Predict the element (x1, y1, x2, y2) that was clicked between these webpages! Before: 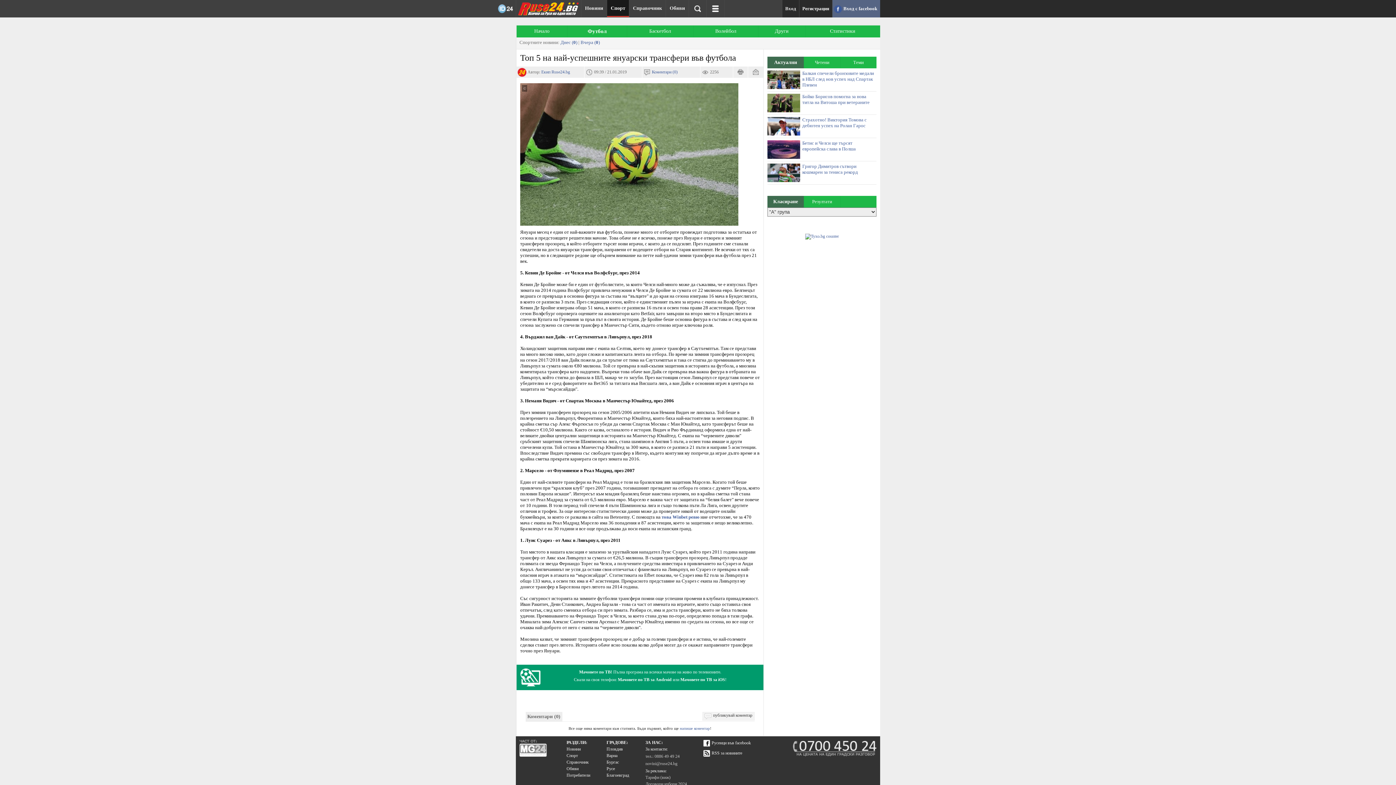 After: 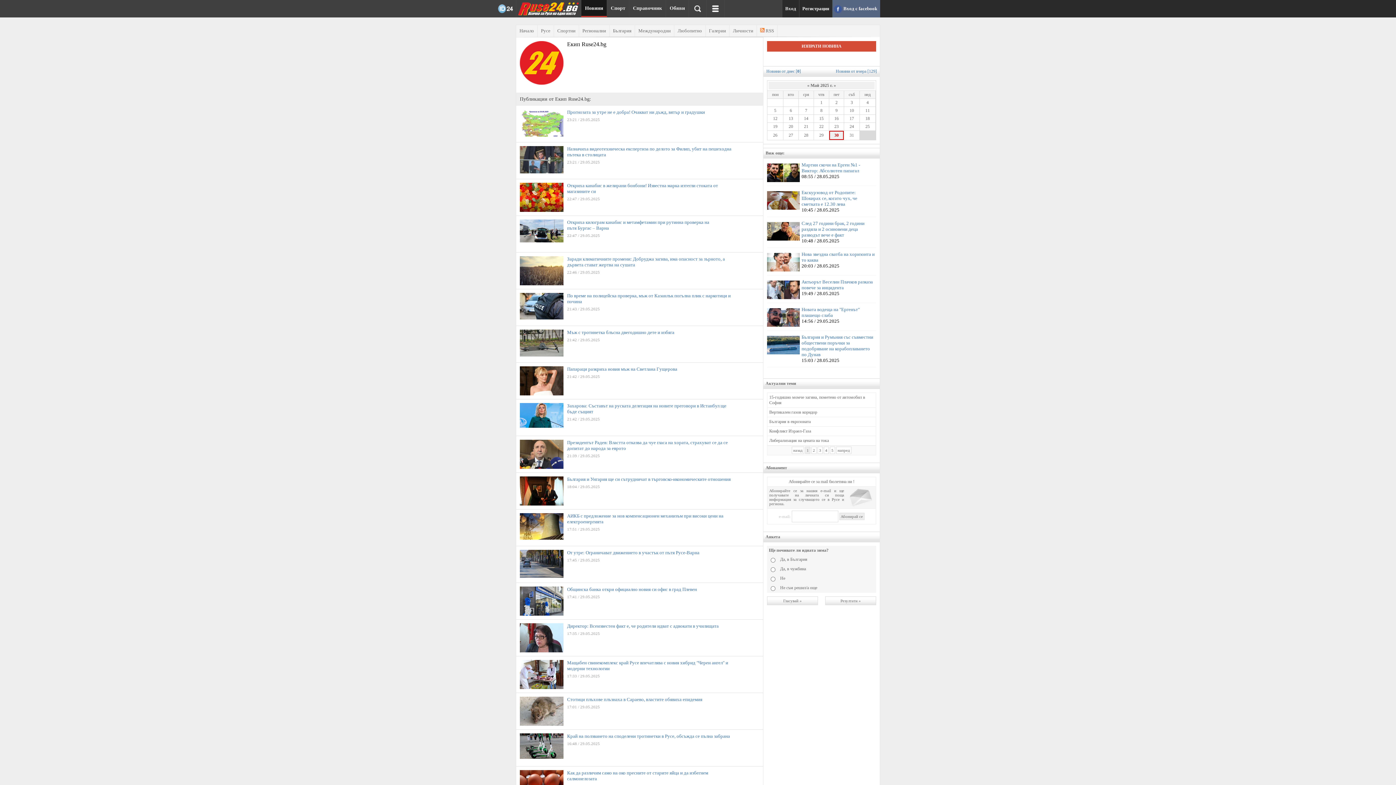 Action: label: Екип Ruse24.bg bbox: (541, 69, 570, 74)